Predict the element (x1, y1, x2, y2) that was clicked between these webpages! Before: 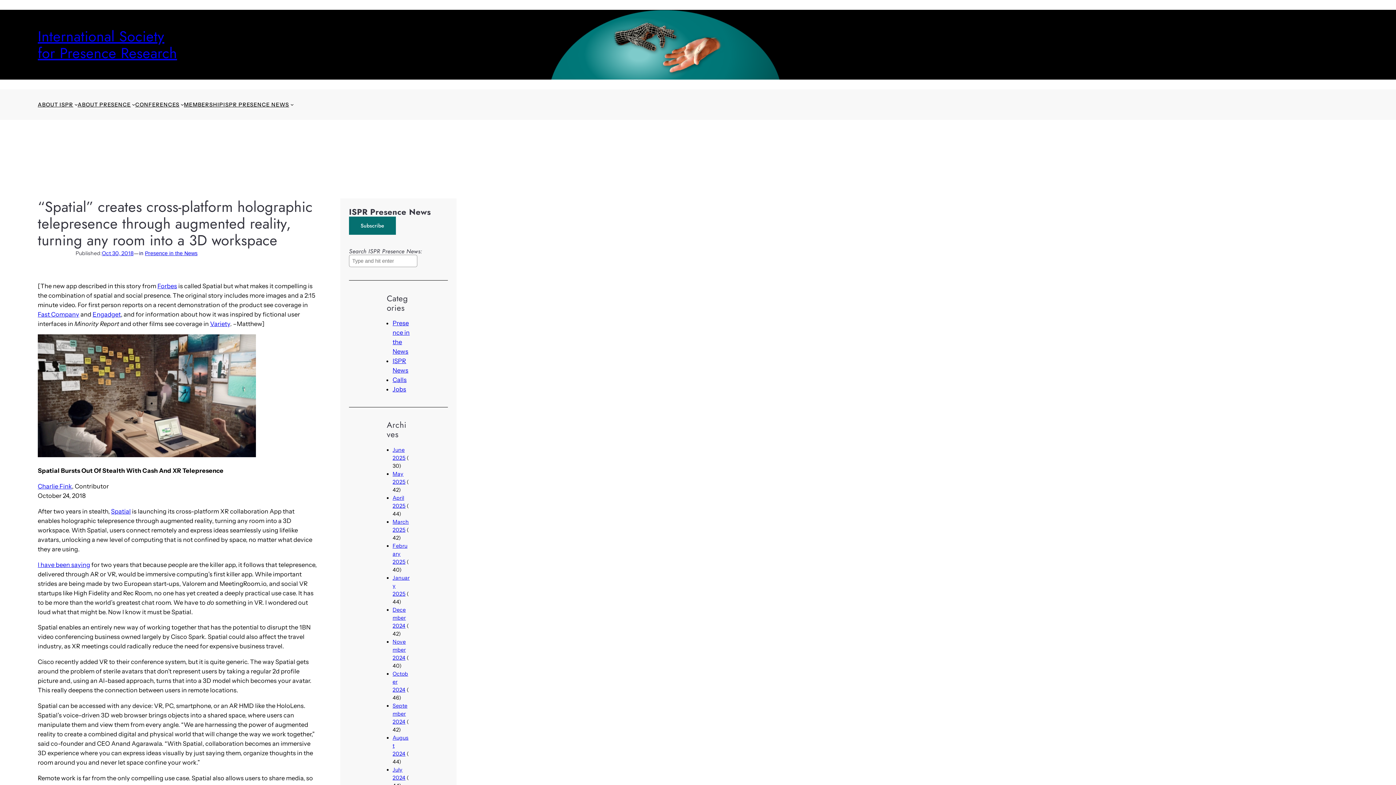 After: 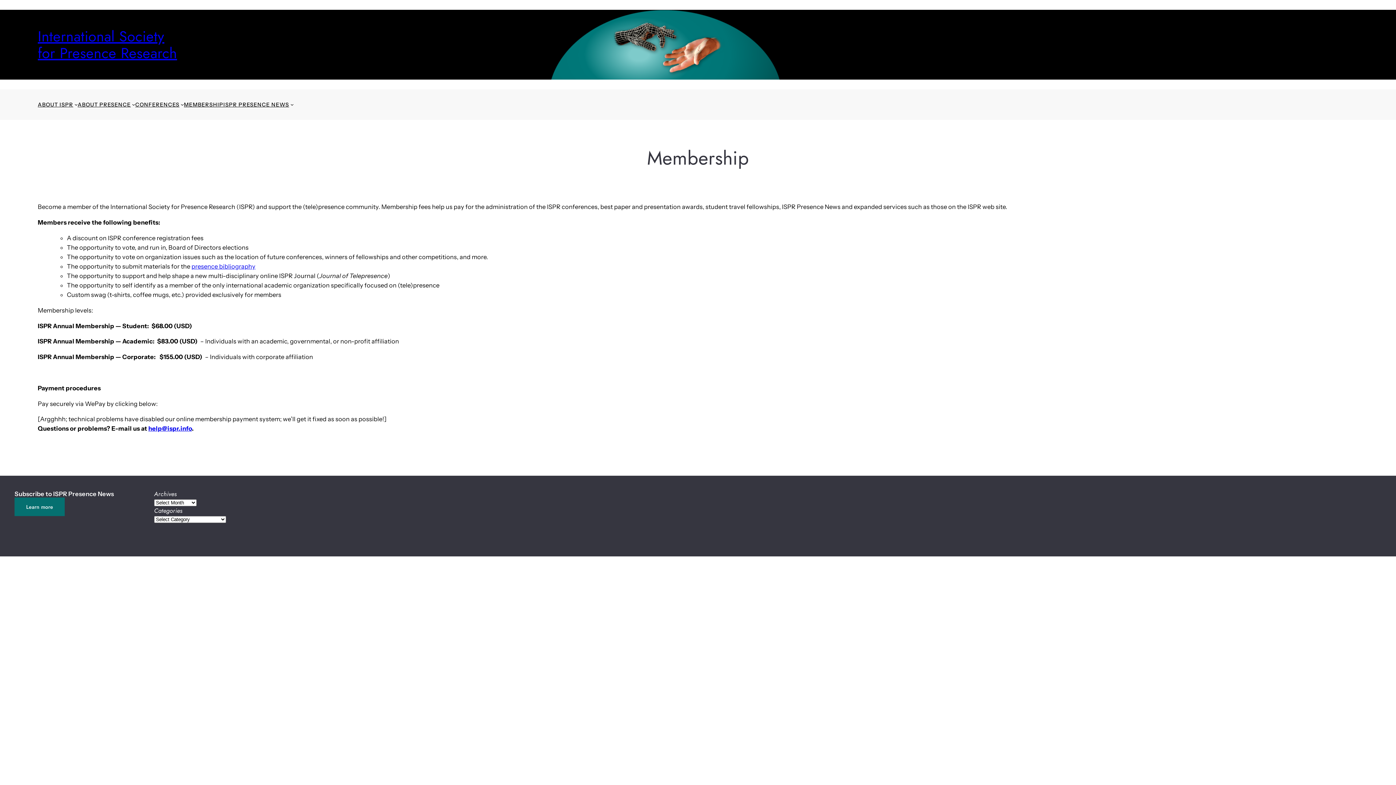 Action: label: MEMBERSHIP bbox: (184, 101, 223, 107)